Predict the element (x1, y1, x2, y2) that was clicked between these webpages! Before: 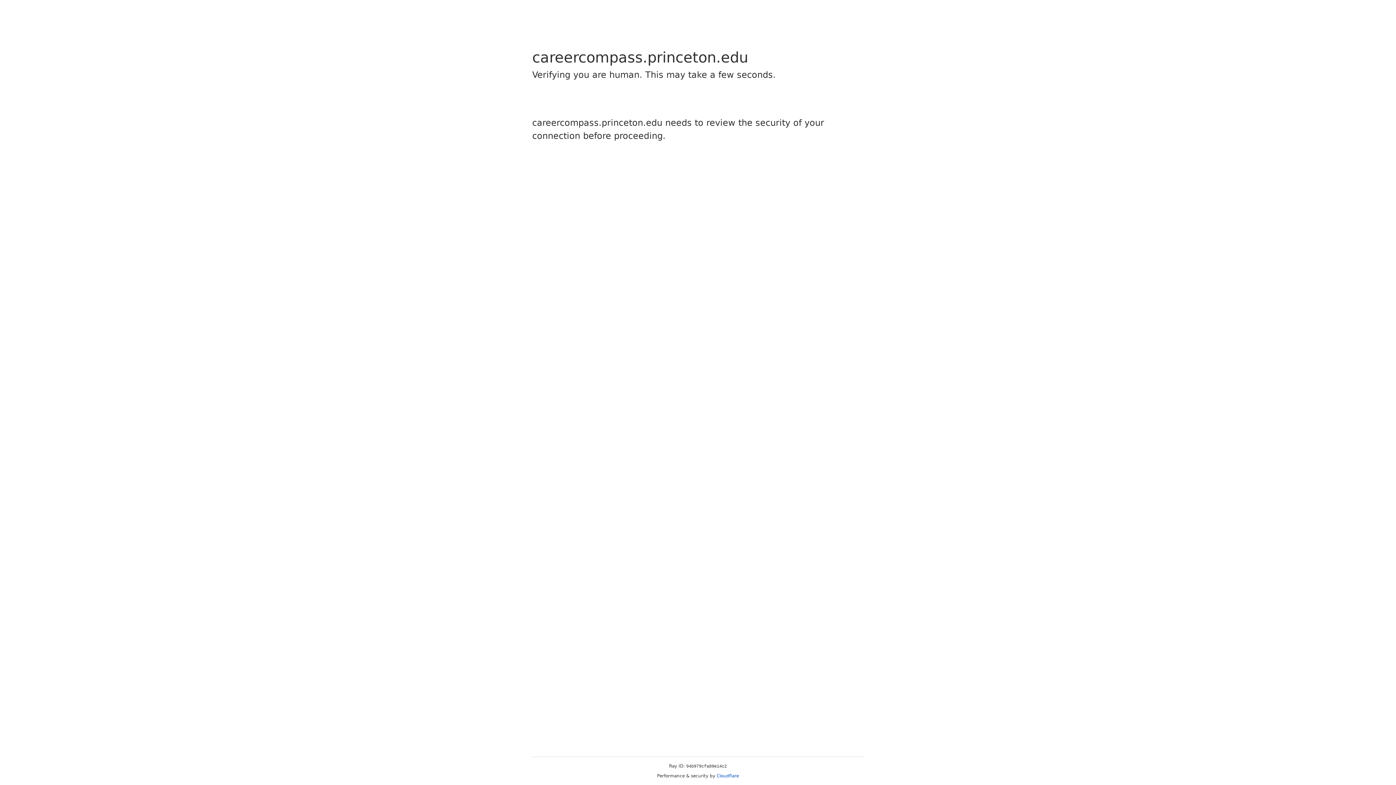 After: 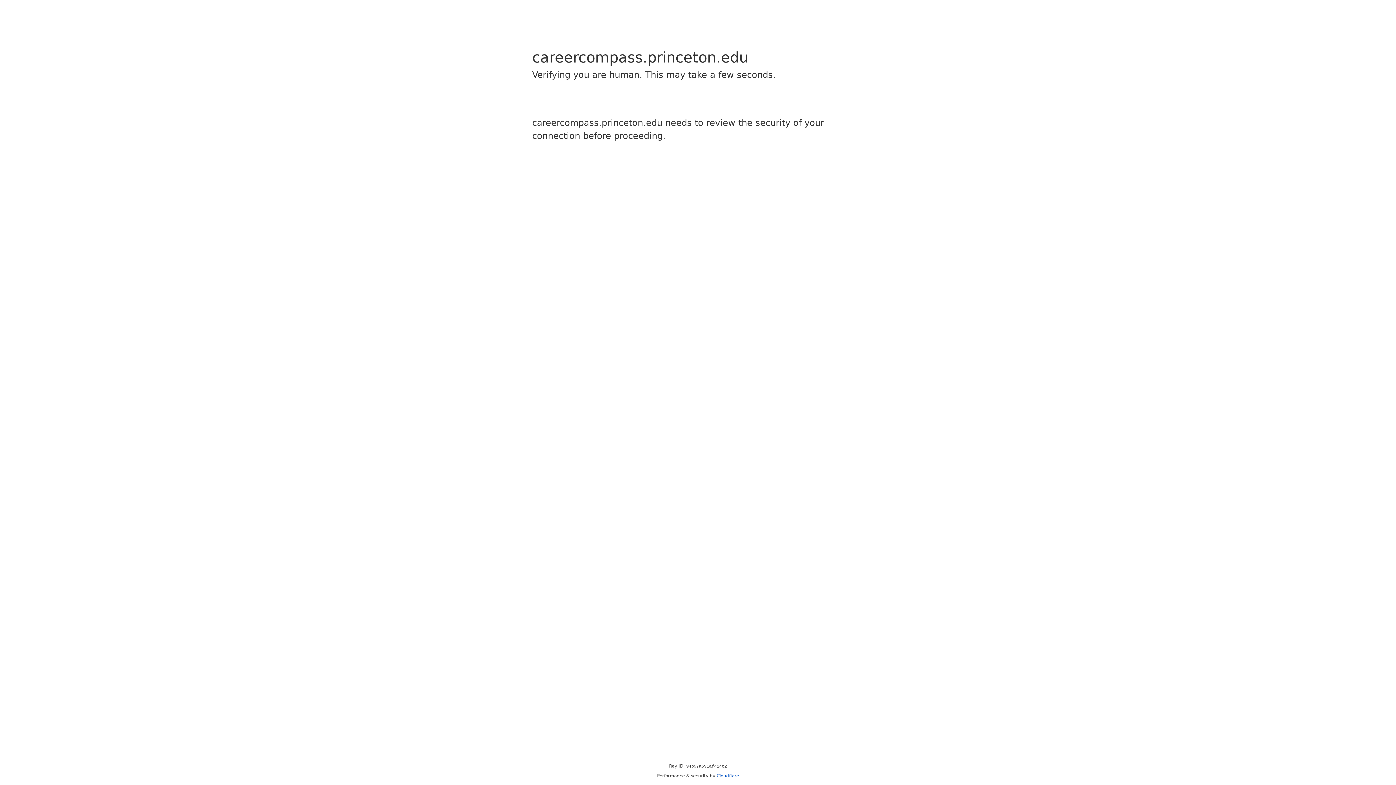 Action: label: Cloudflare bbox: (716, 773, 739, 778)